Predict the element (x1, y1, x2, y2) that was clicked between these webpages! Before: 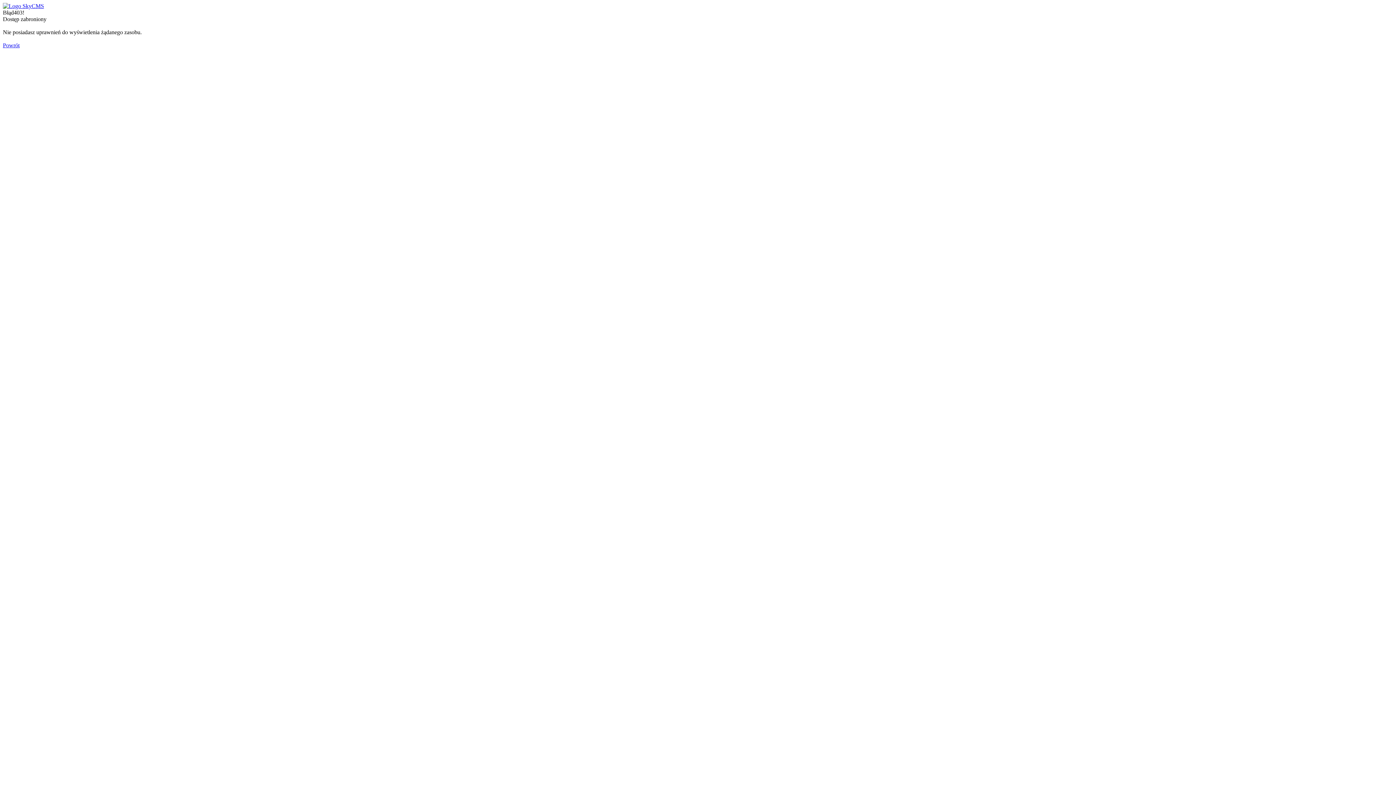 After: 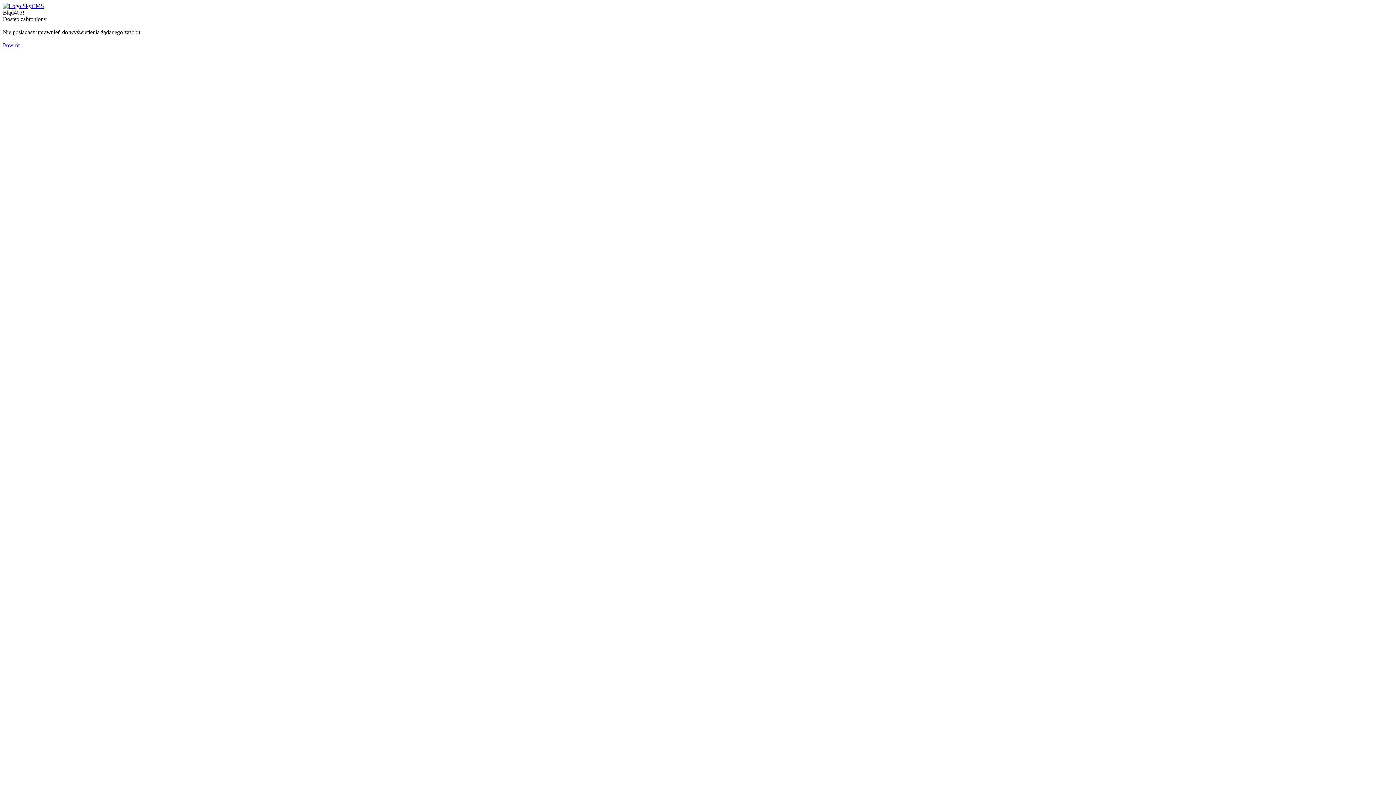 Action: label: Powrót bbox: (2, 42, 19, 48)